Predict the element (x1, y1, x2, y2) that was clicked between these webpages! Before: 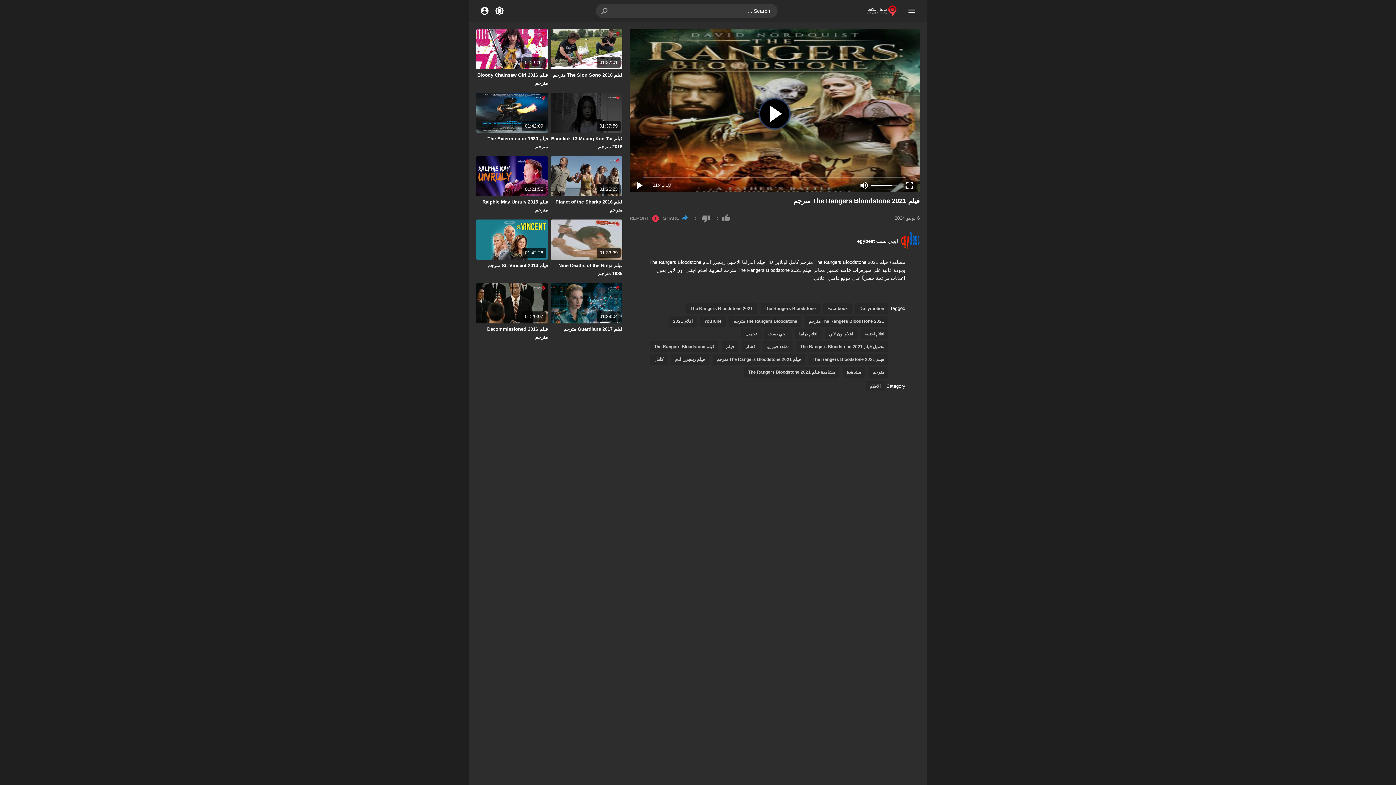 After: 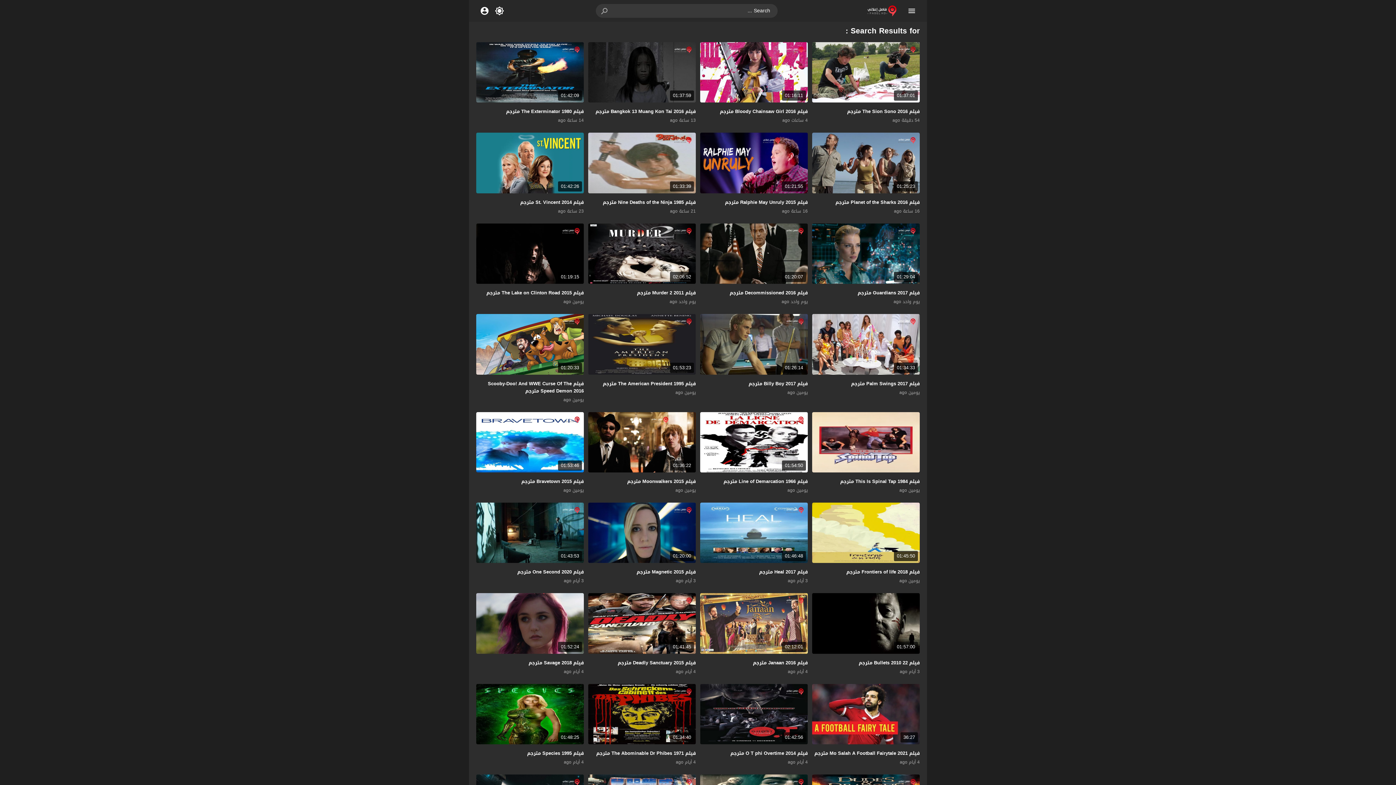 Action: bbox: (595, 4, 614, 17)